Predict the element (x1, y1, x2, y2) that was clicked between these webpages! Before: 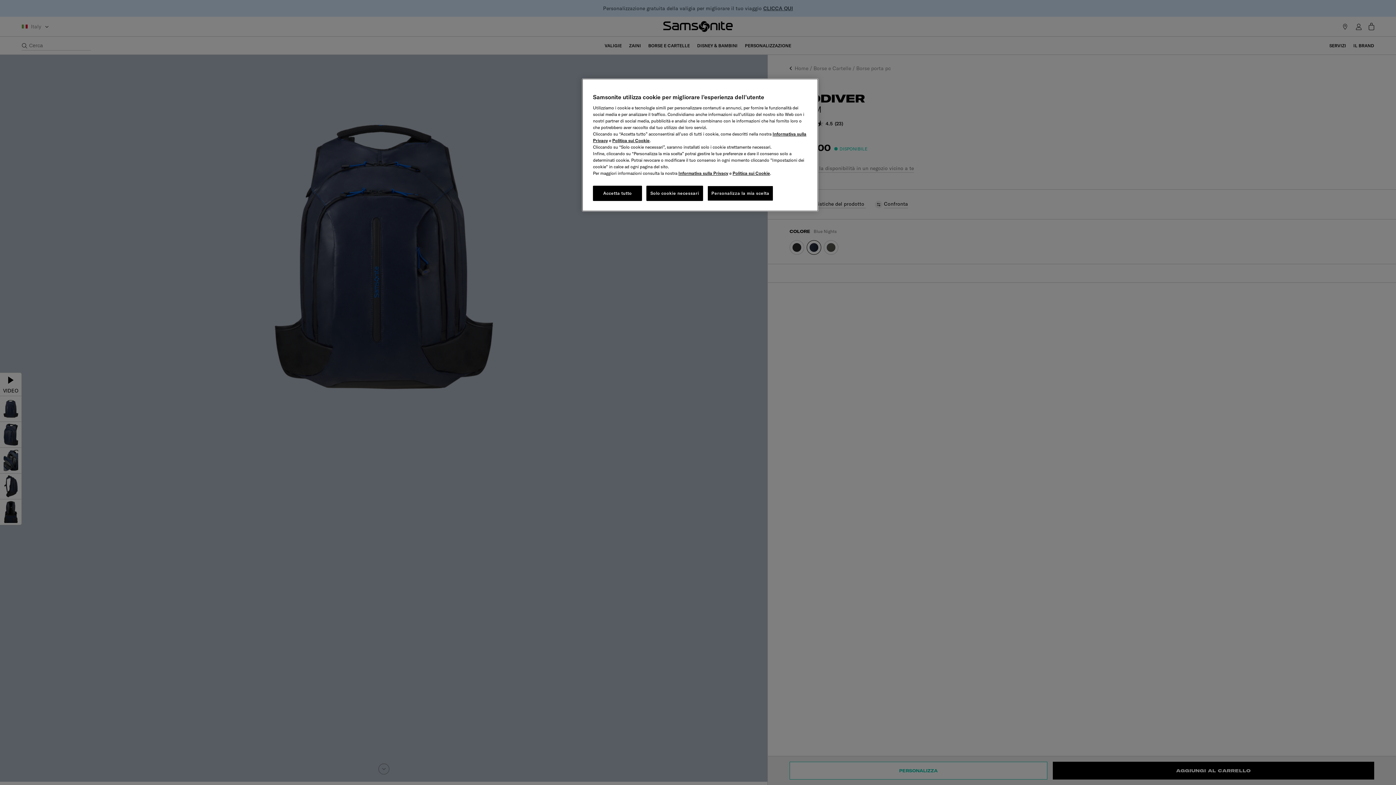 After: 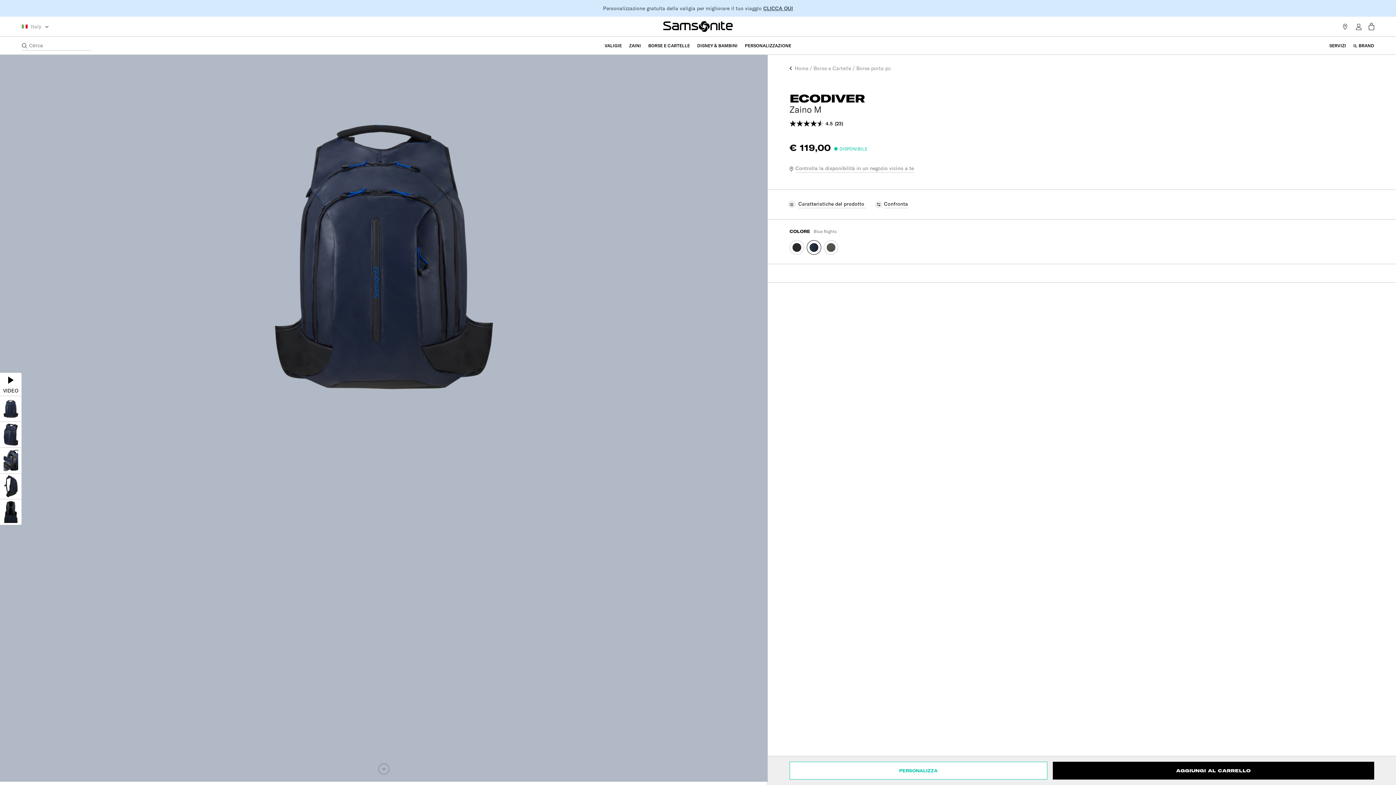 Action: bbox: (646, 185, 703, 201) label: Solo cookie necessari